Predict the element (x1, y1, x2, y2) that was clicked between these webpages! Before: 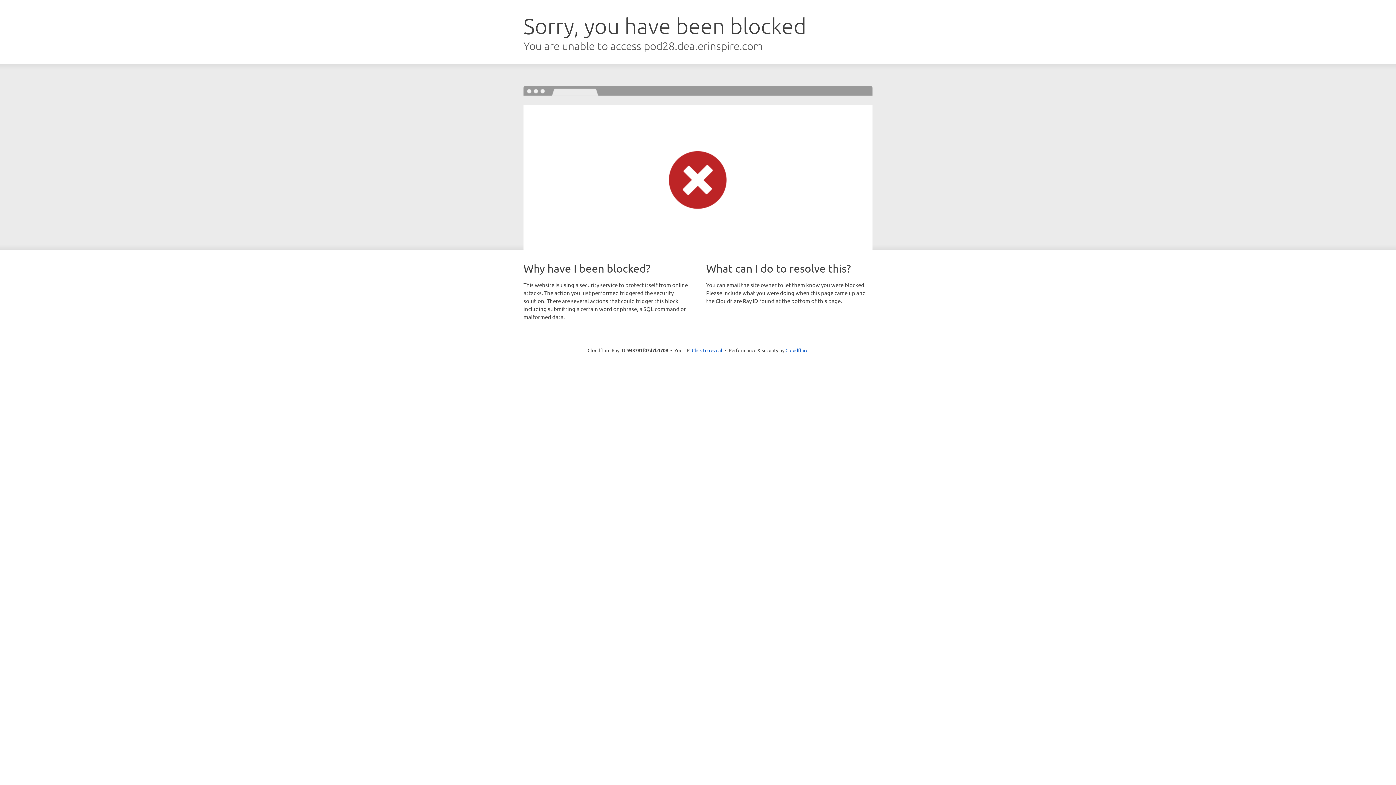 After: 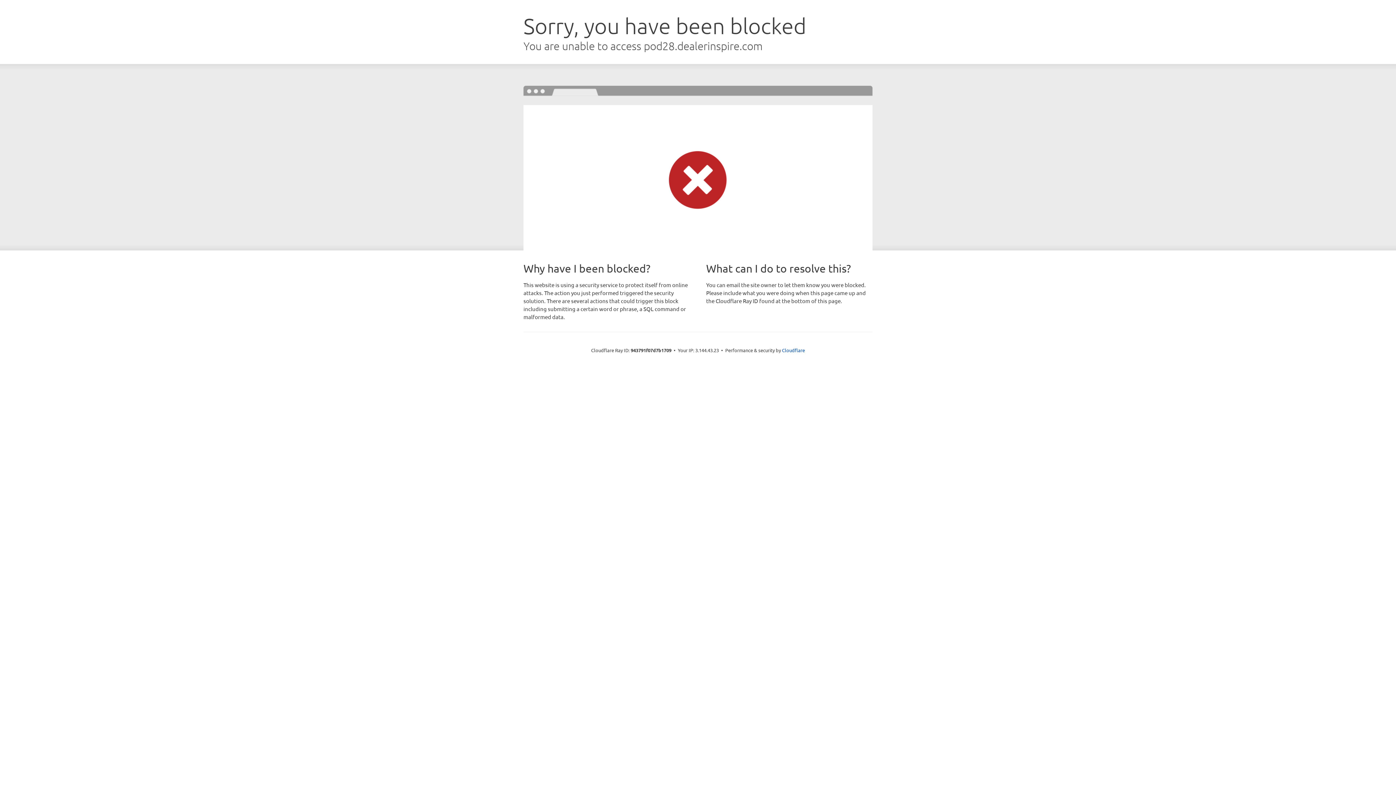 Action: bbox: (692, 346, 722, 353) label: Click to reveal